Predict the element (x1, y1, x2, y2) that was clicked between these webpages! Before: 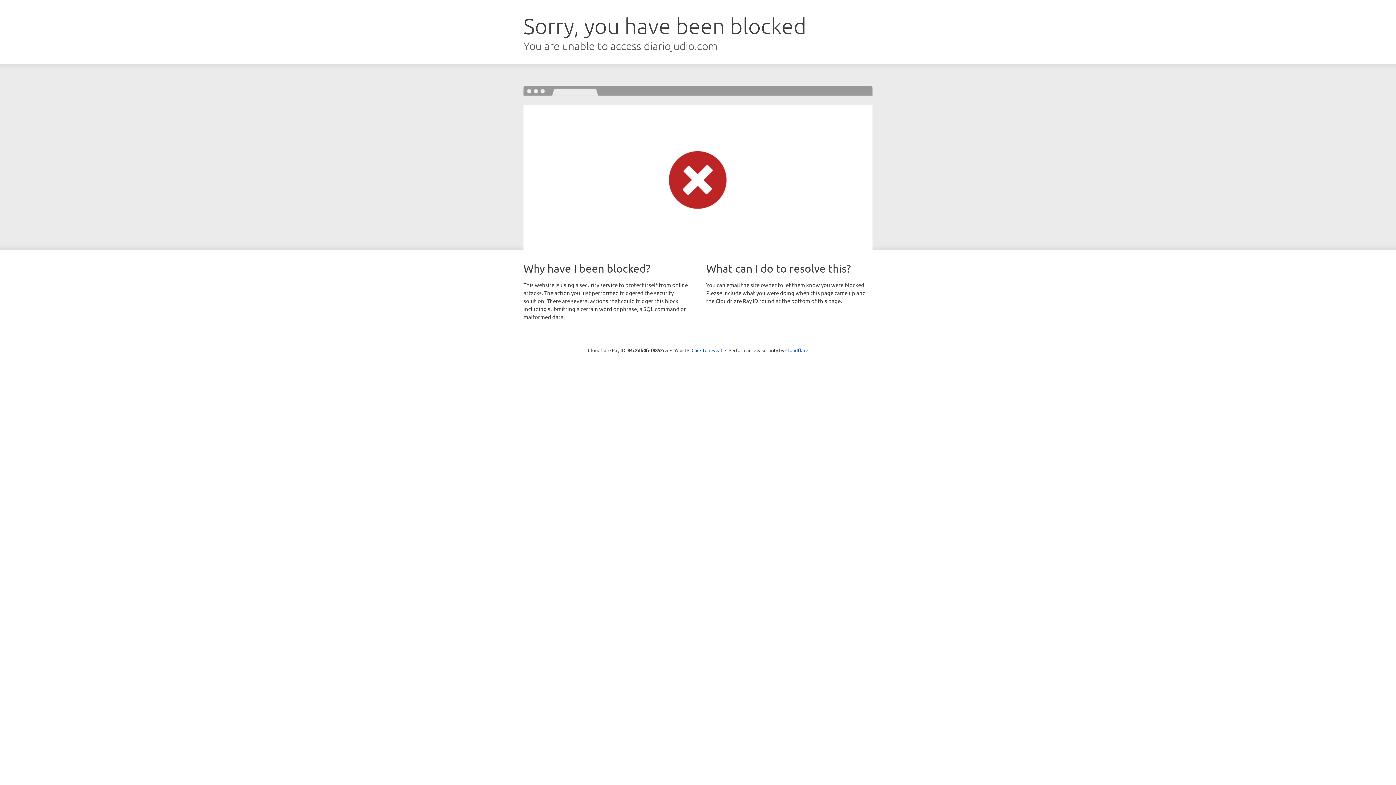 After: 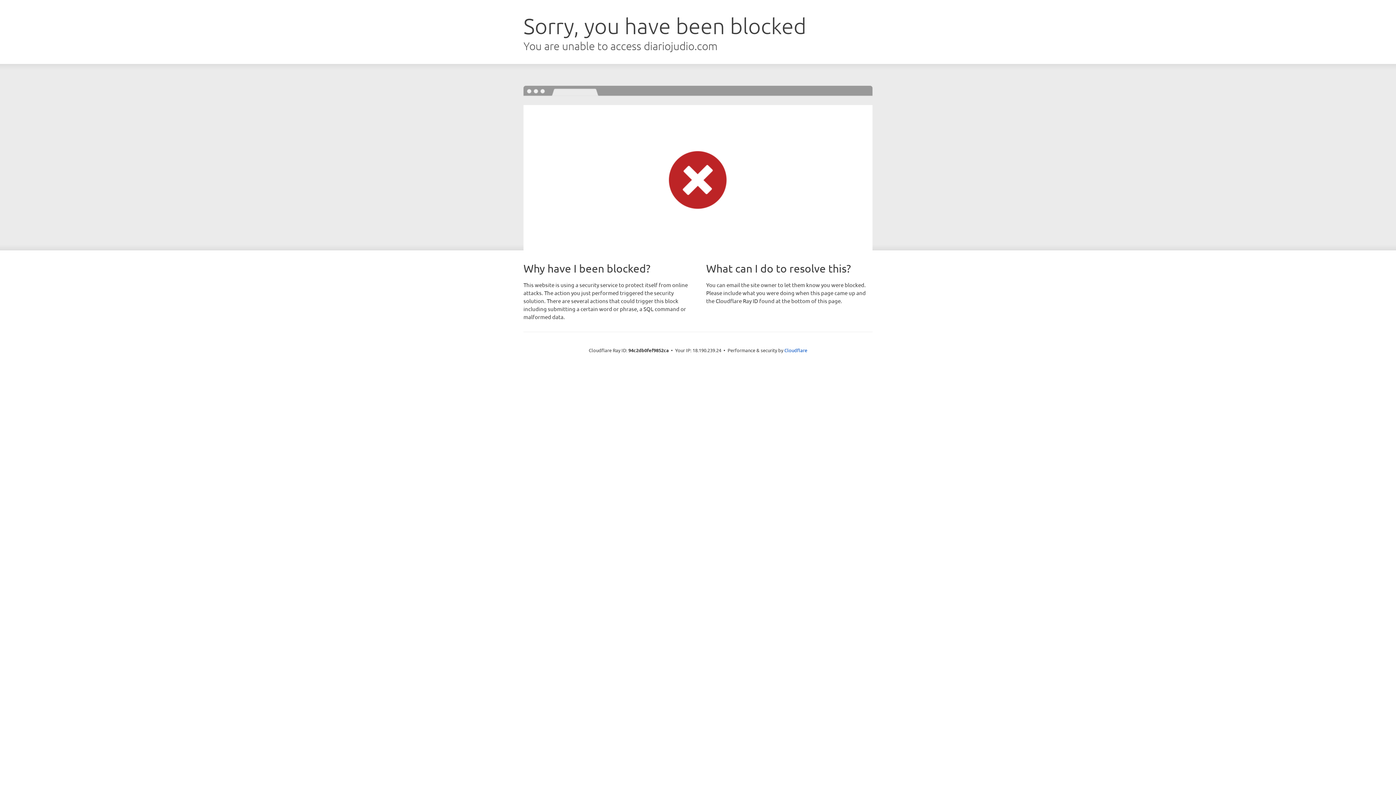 Action: label: Click to reveal bbox: (691, 346, 722, 353)